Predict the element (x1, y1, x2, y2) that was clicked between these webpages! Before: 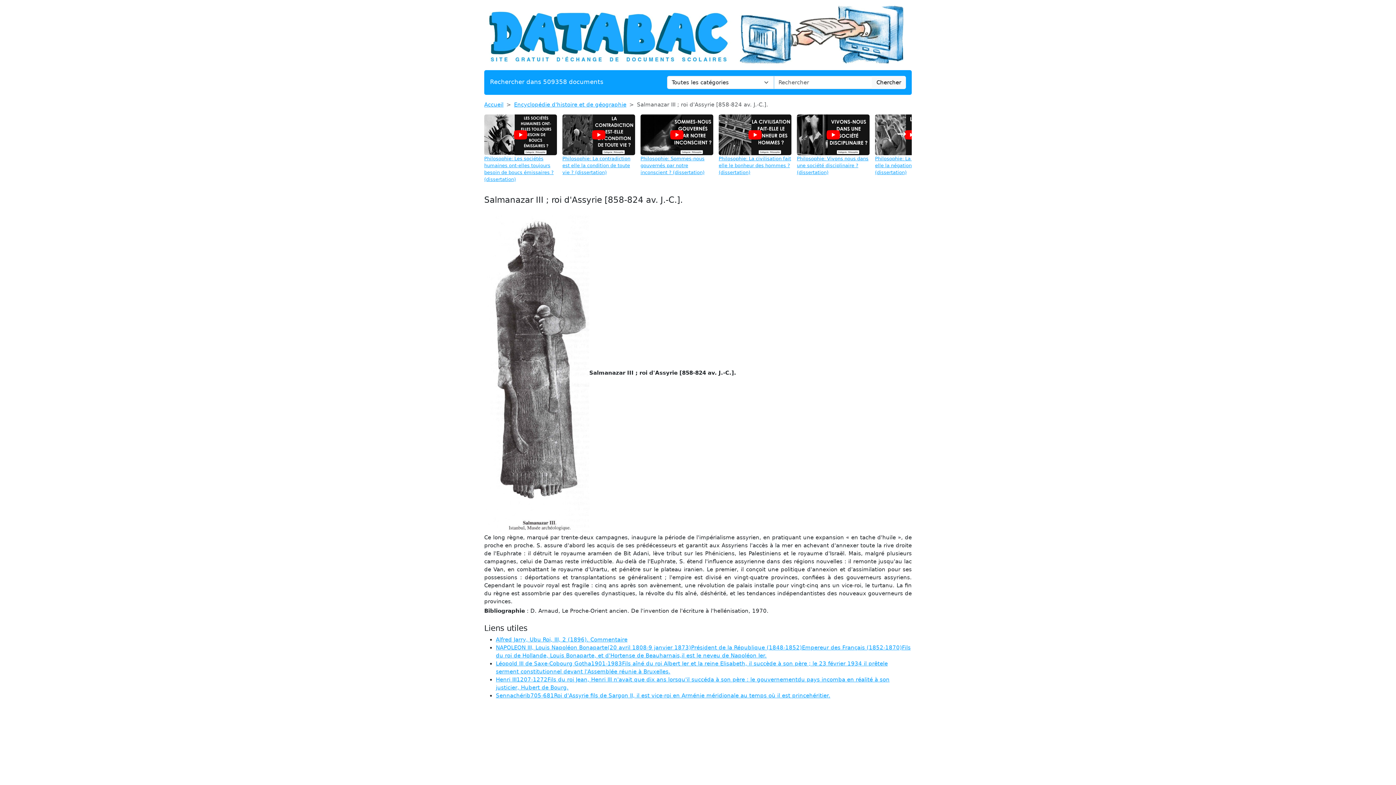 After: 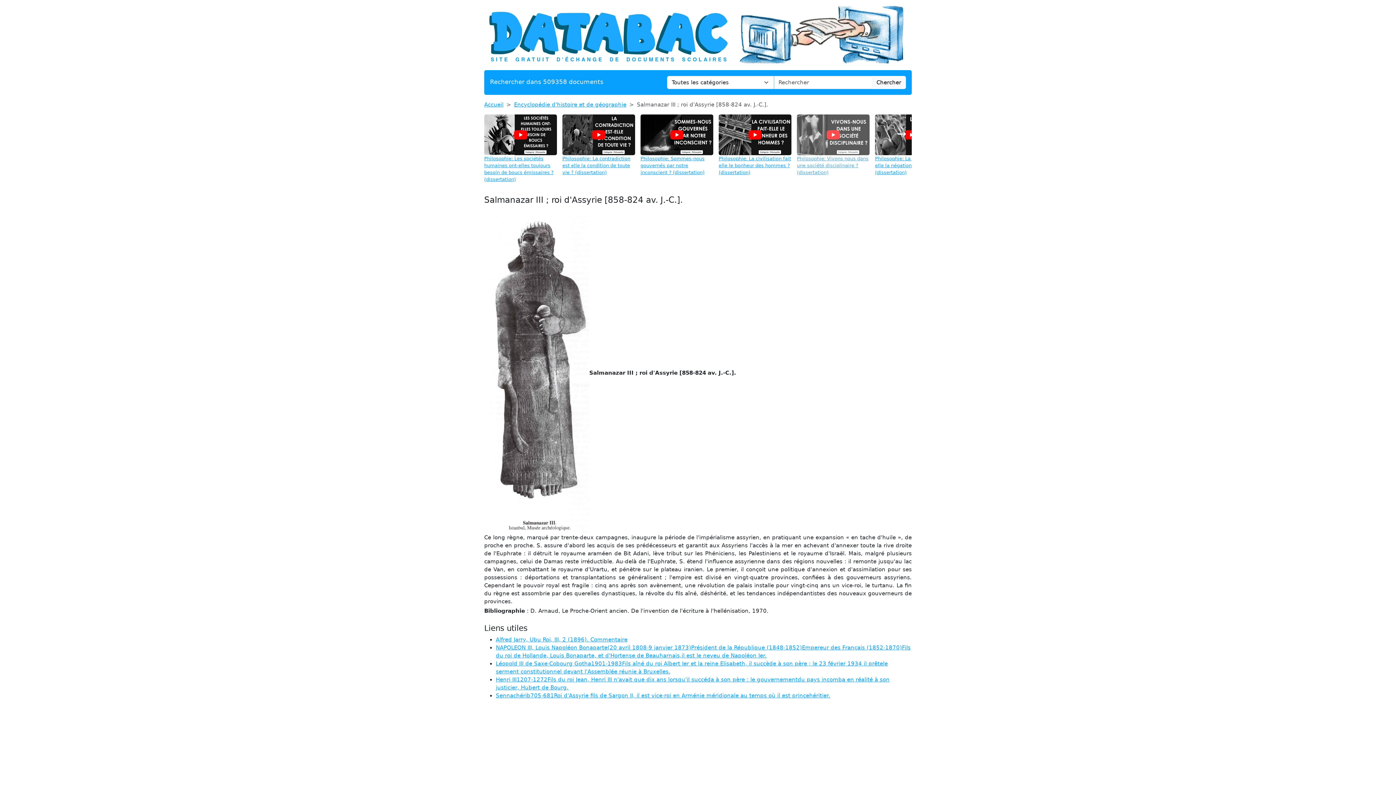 Action: bbox: (797, 114, 869, 176) label: Philosophie: Vivons nous dans une société disciplinaire ? (dissertation)